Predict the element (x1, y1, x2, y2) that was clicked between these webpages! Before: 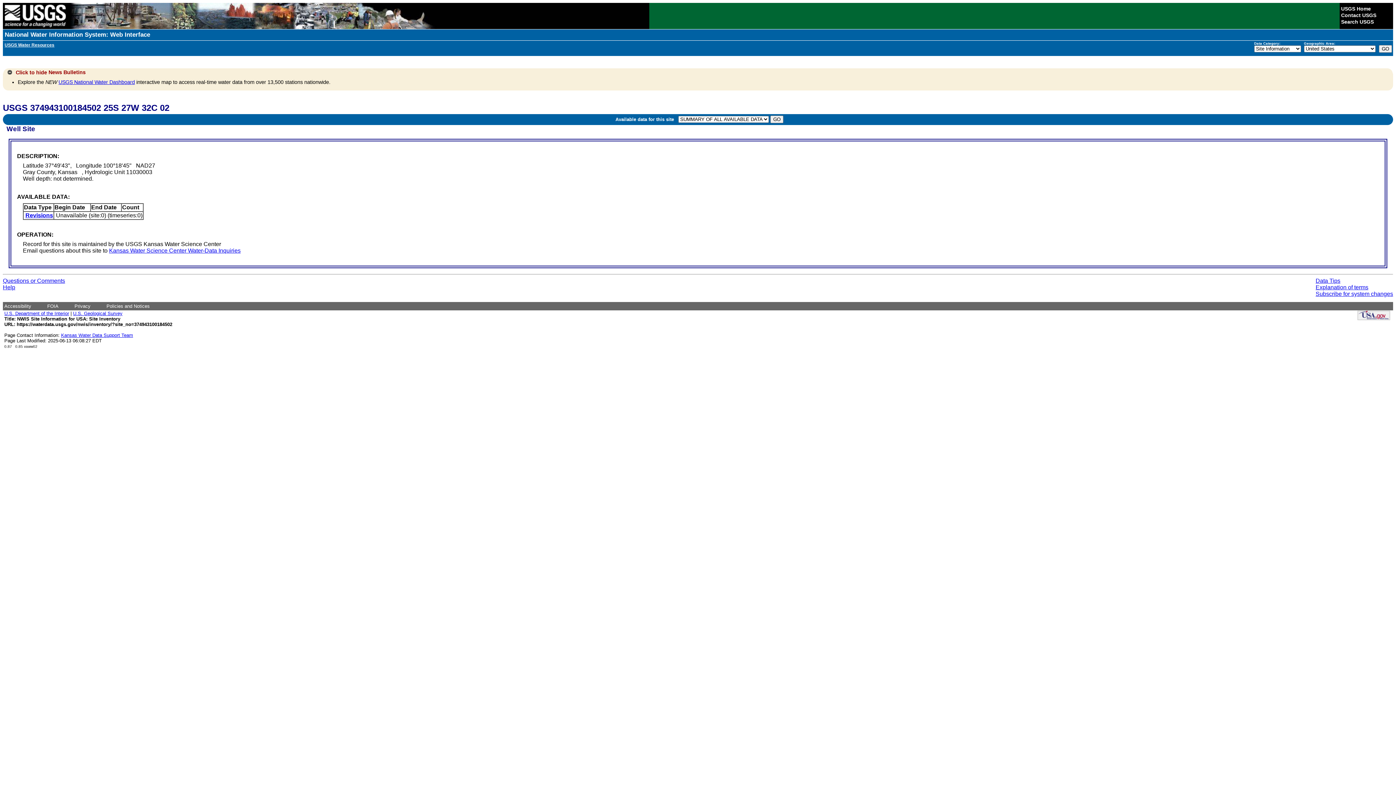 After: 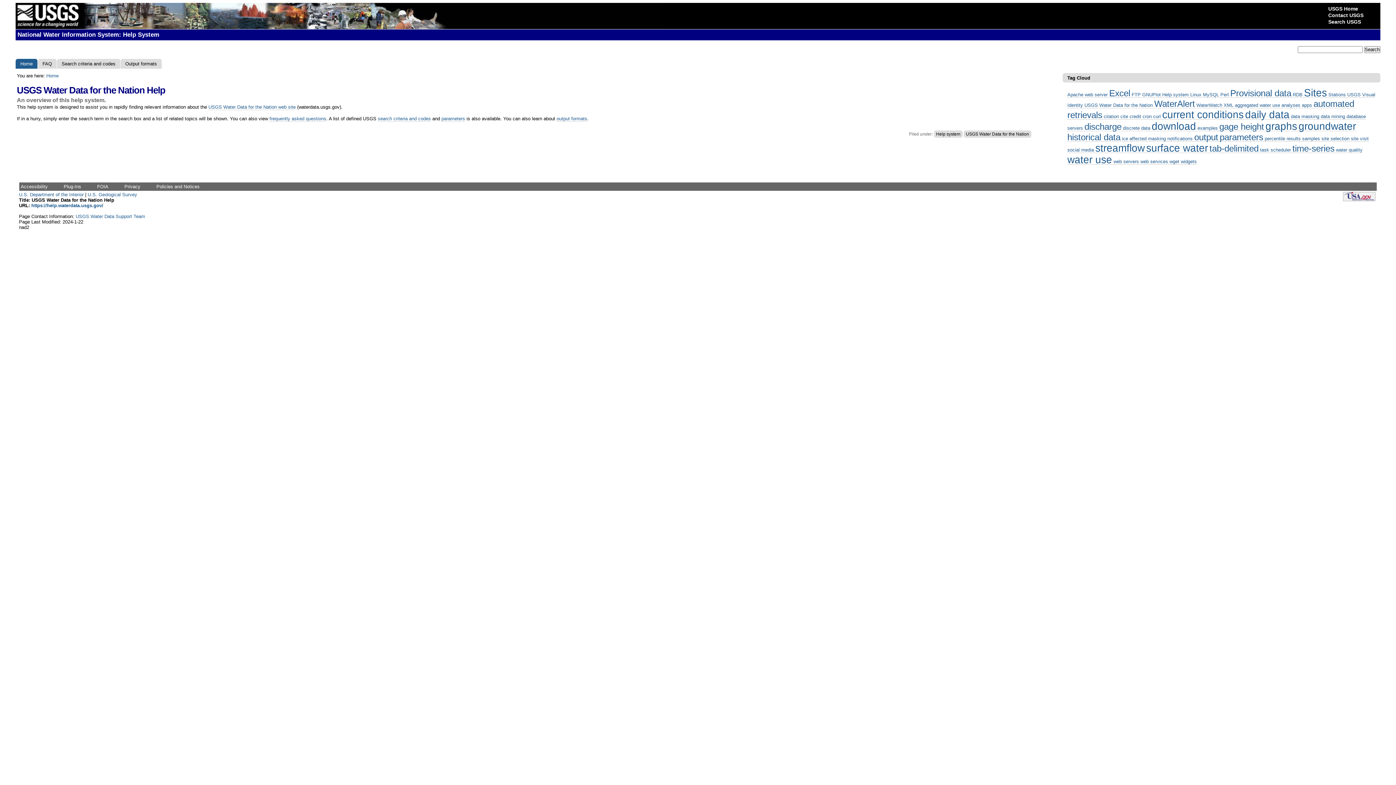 Action: label: Help bbox: (2, 284, 15, 290)